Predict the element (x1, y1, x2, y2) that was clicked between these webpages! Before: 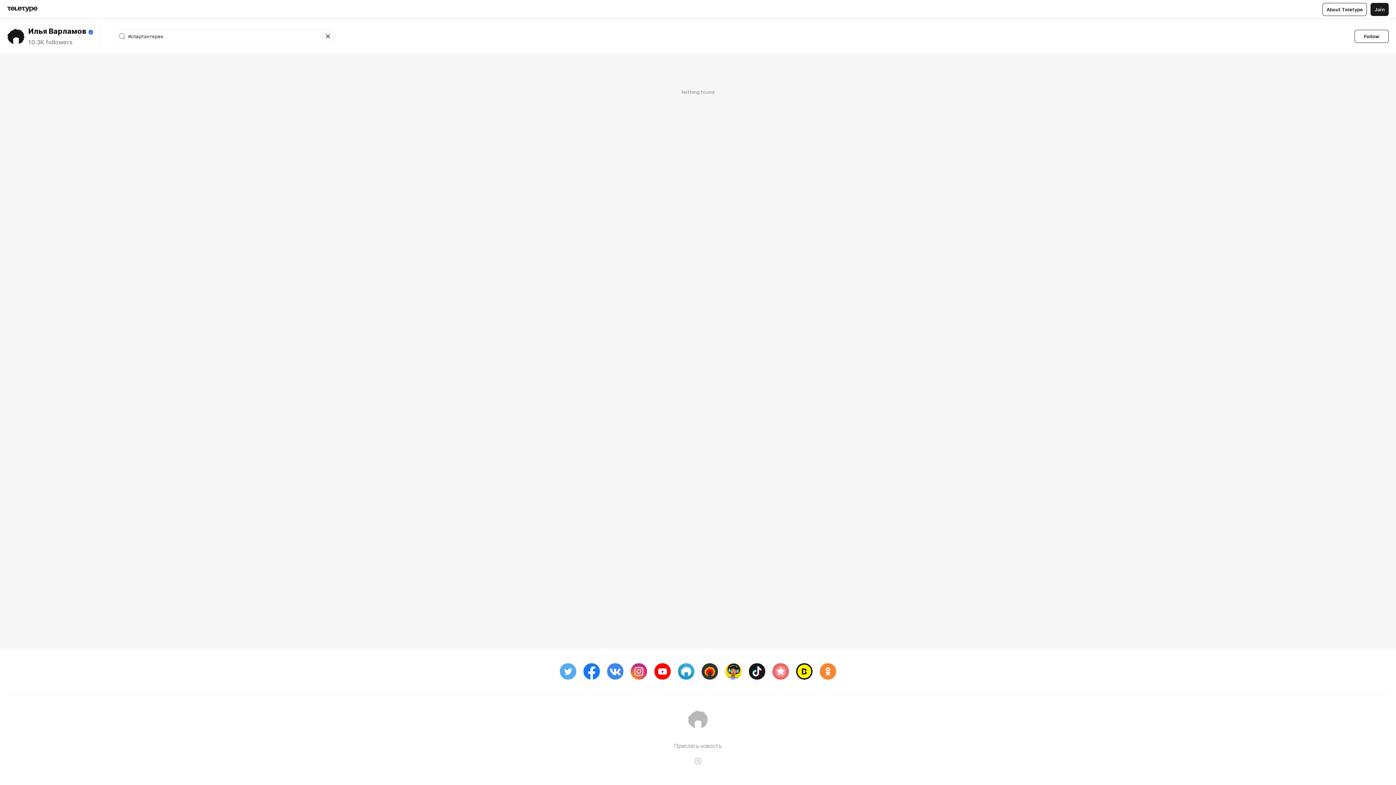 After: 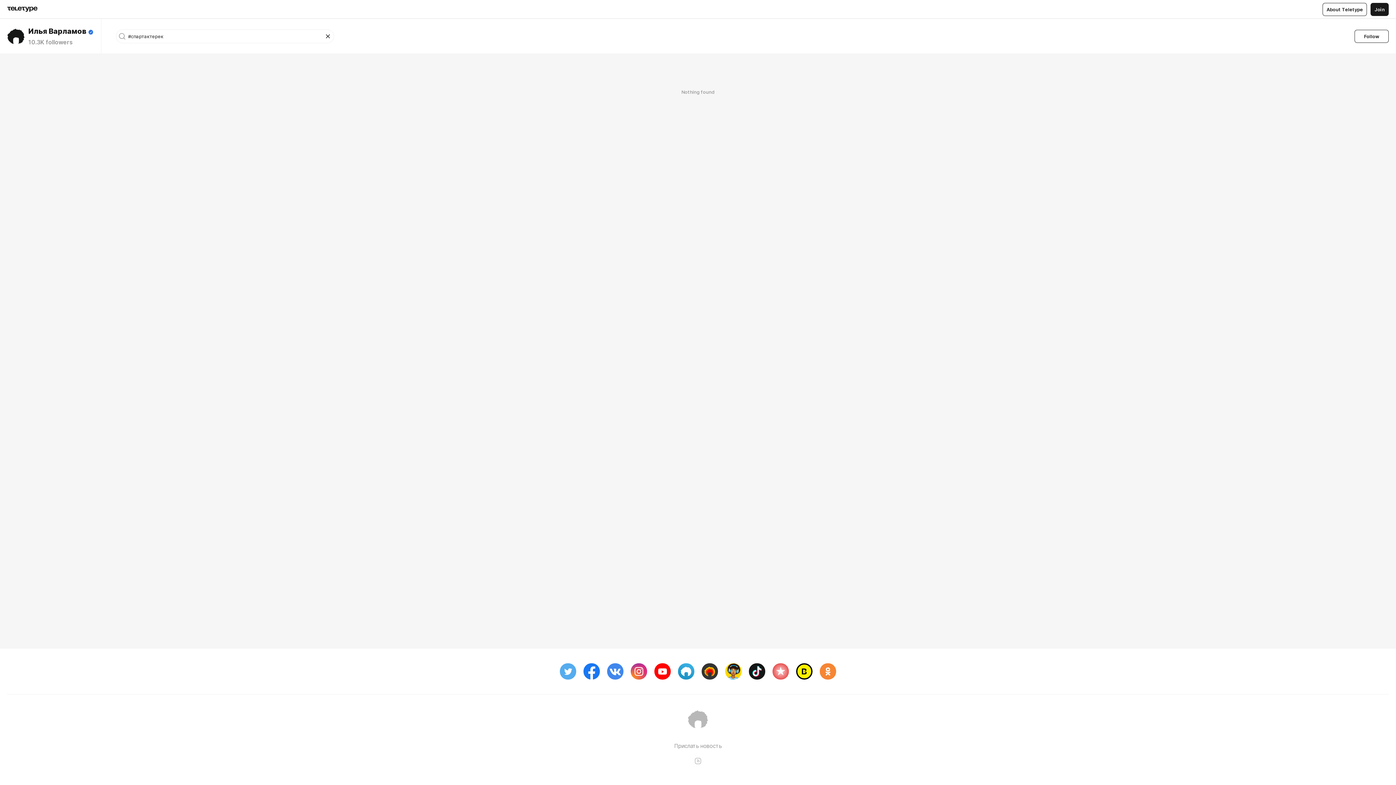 Action: bbox: (560, 663, 576, 680)